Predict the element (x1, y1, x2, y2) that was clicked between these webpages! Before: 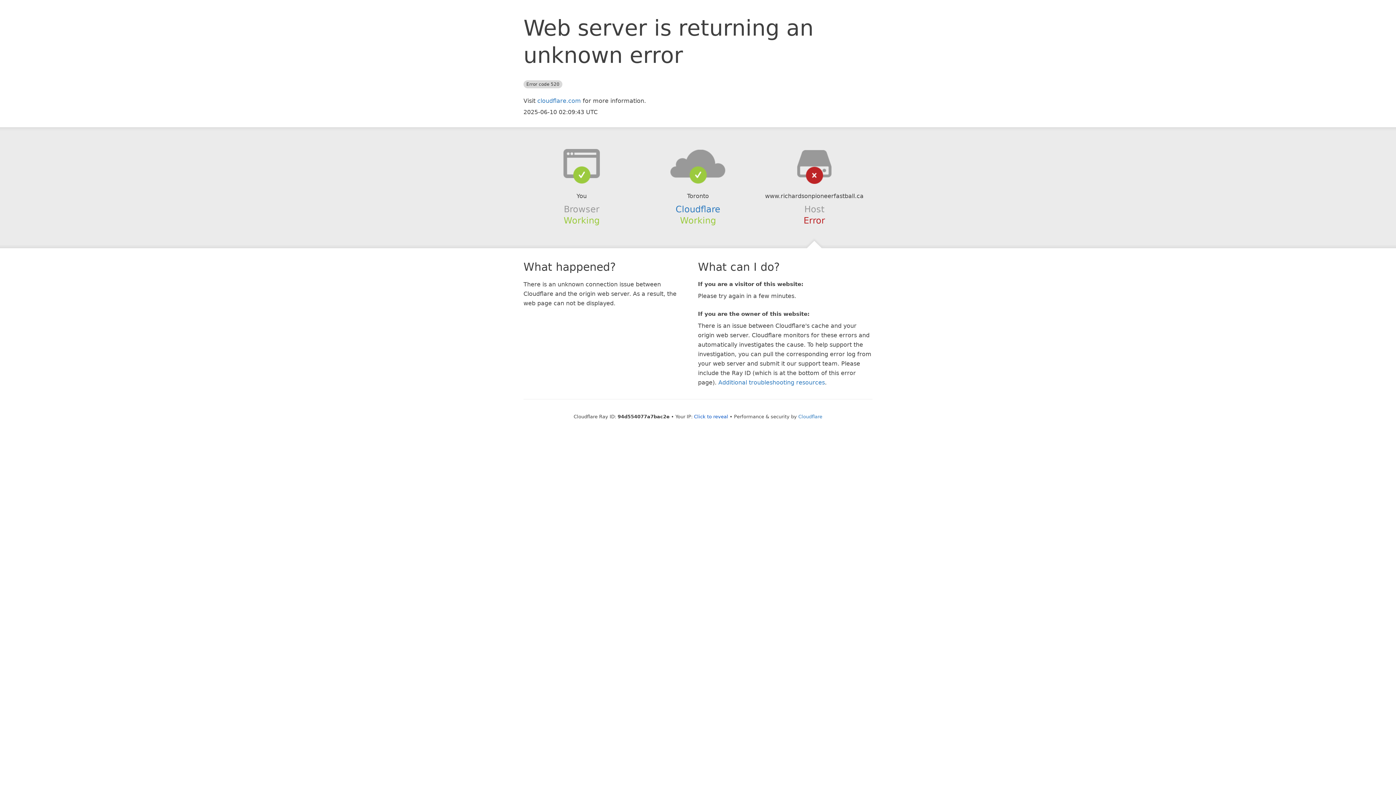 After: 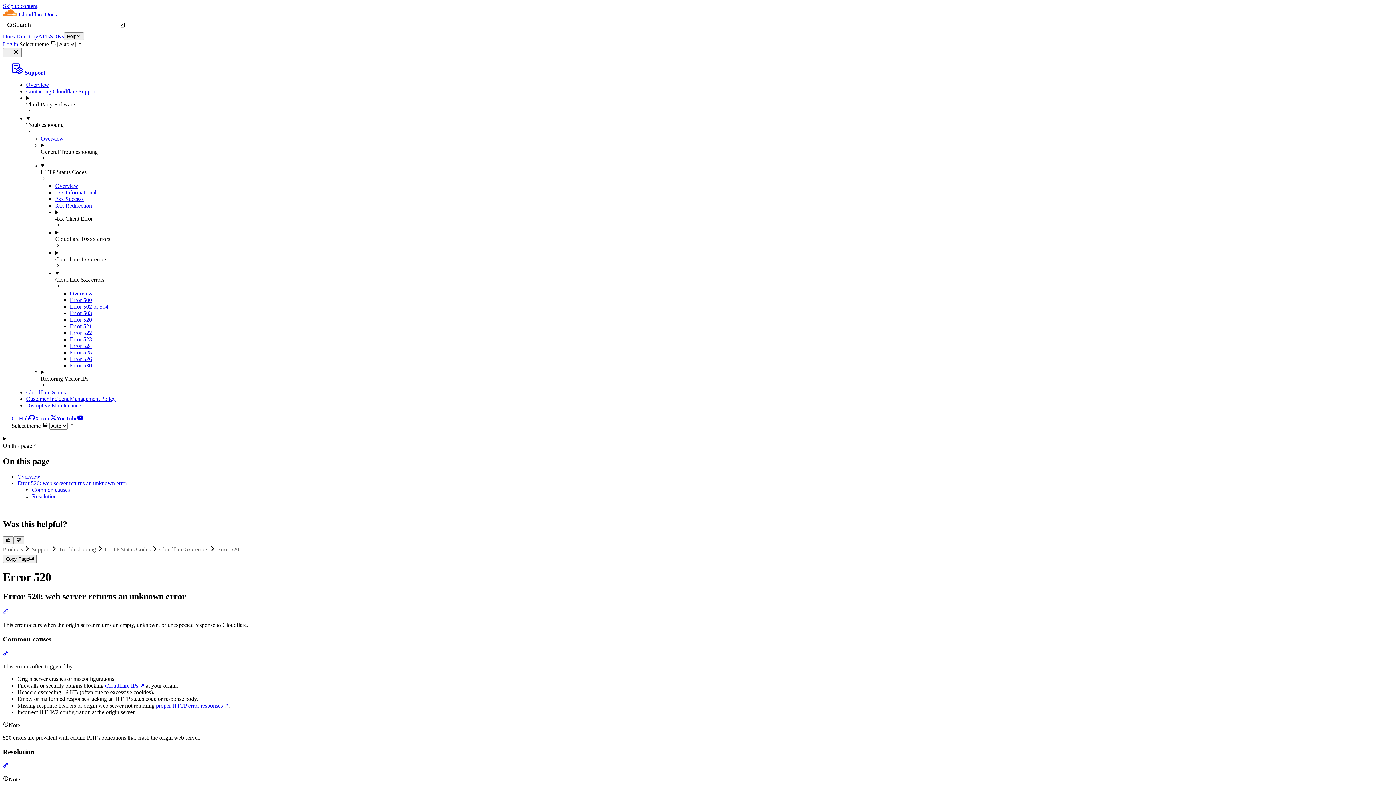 Action: bbox: (718, 379, 825, 386) label: Additional troubleshooting resources